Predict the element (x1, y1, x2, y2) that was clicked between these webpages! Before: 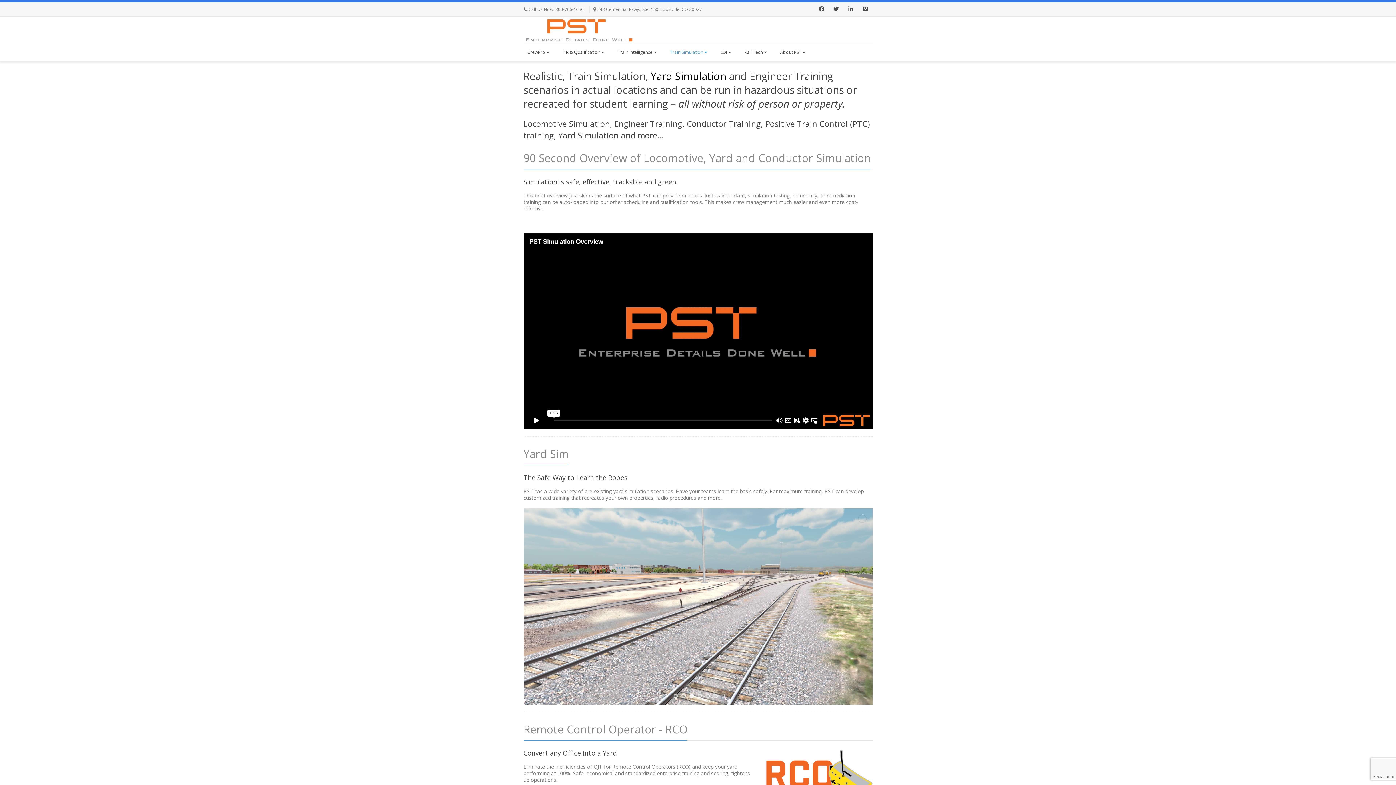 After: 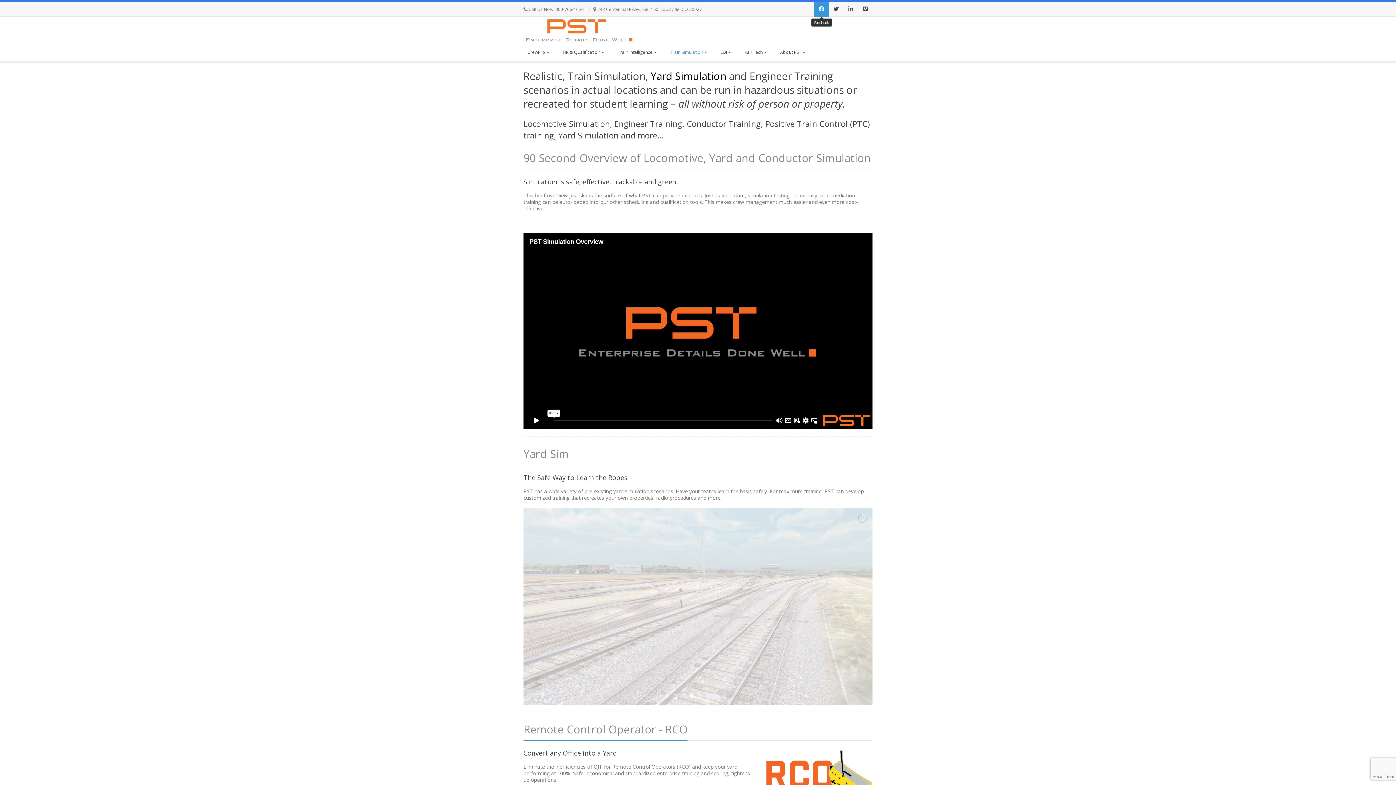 Action: bbox: (814, 2, 829, 16) label: Facebook